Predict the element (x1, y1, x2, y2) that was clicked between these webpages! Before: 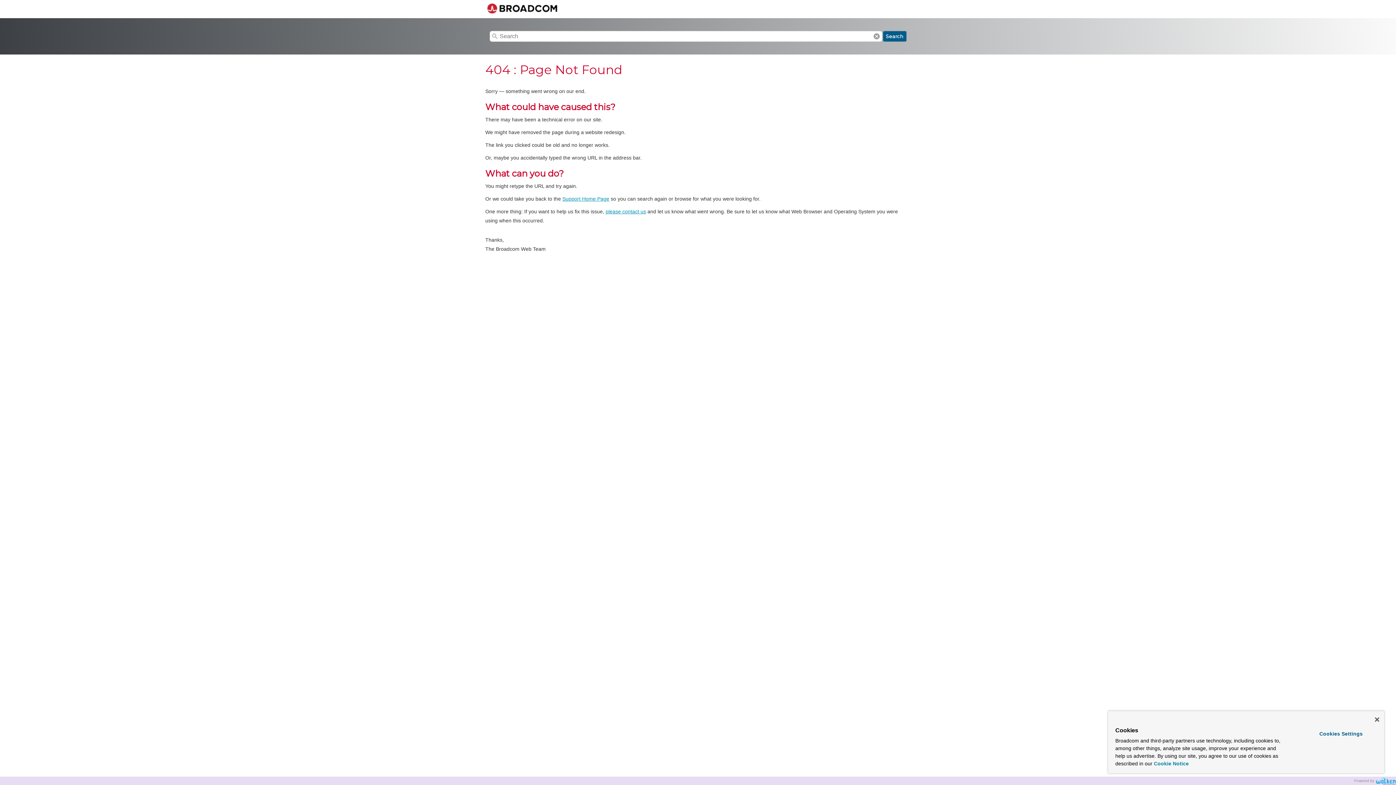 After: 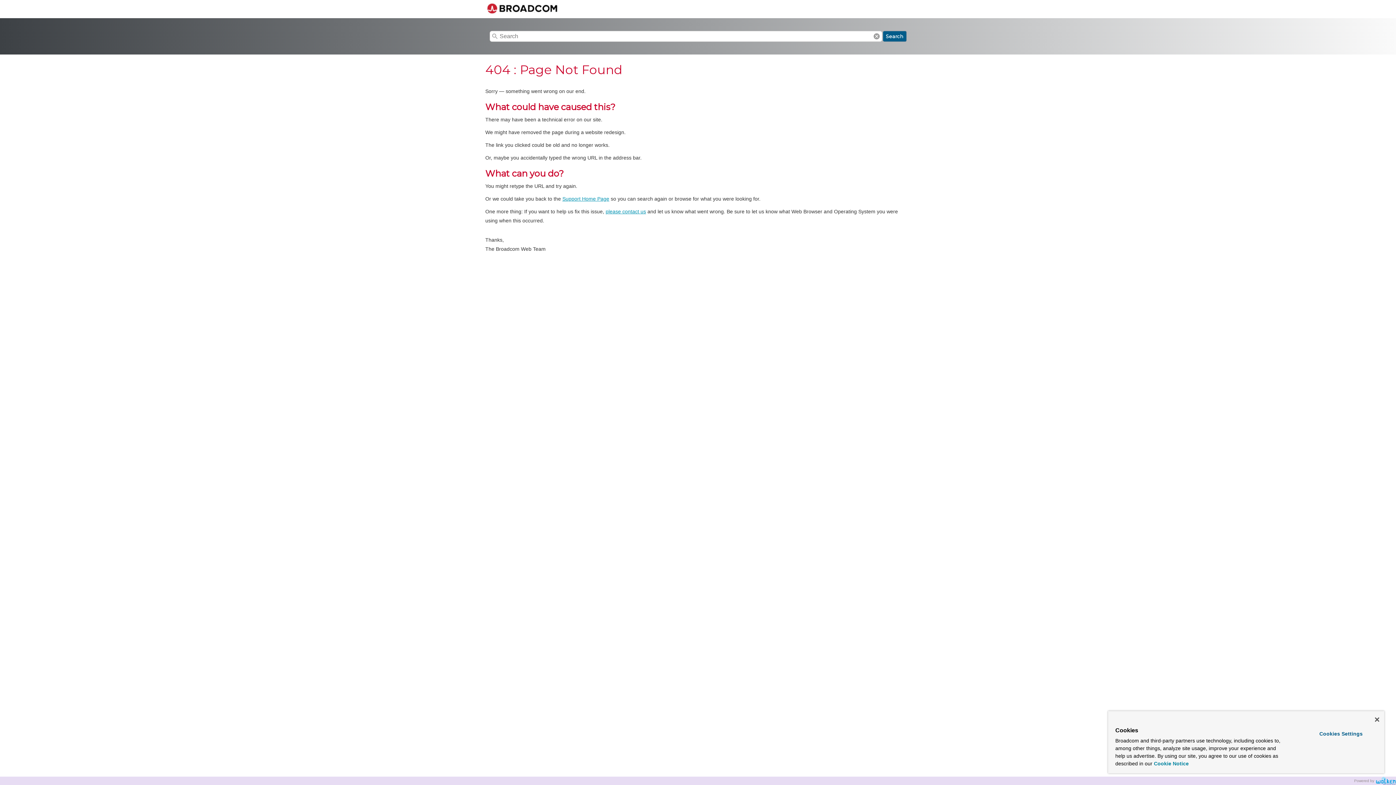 Action: label: More information about your privacy, opens in a new tab bbox: (1154, 761, 1189, 766)